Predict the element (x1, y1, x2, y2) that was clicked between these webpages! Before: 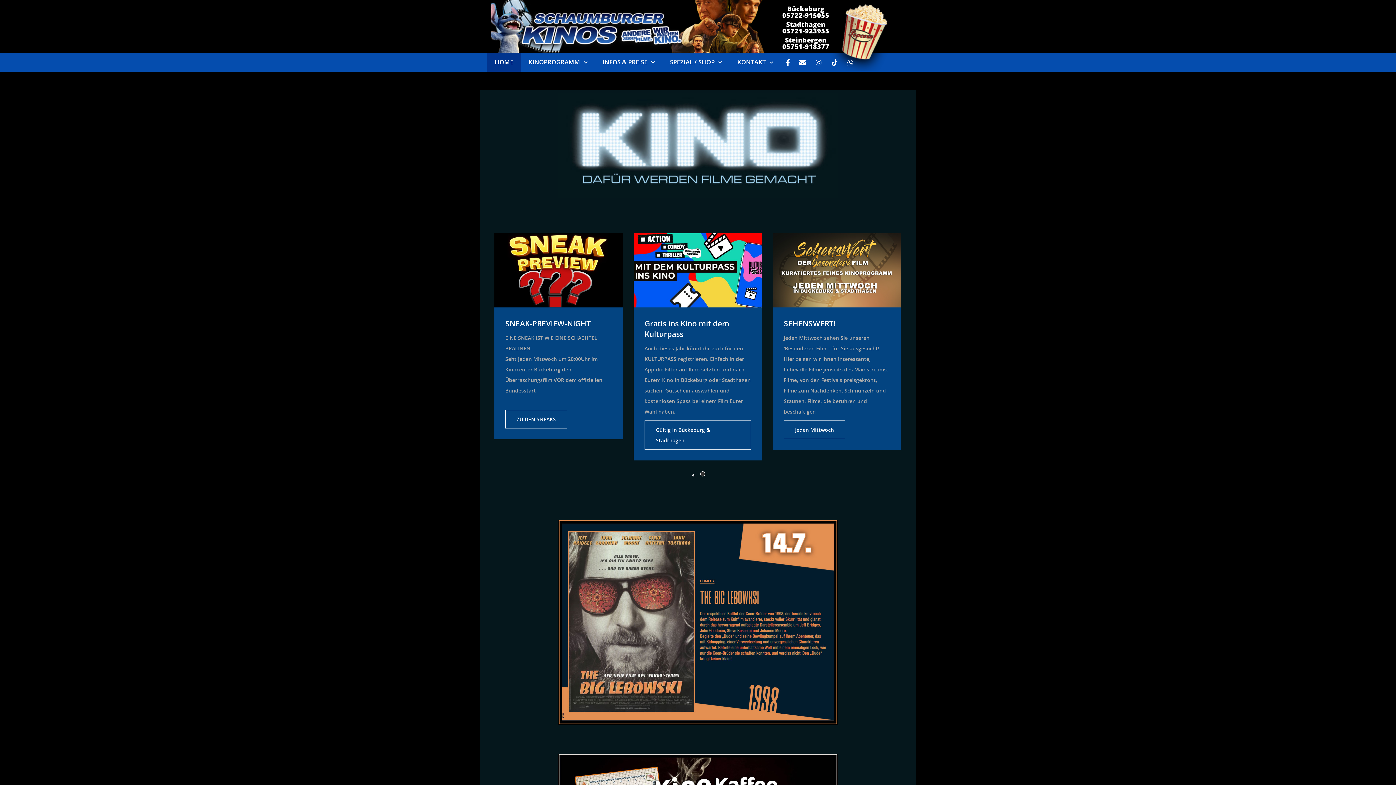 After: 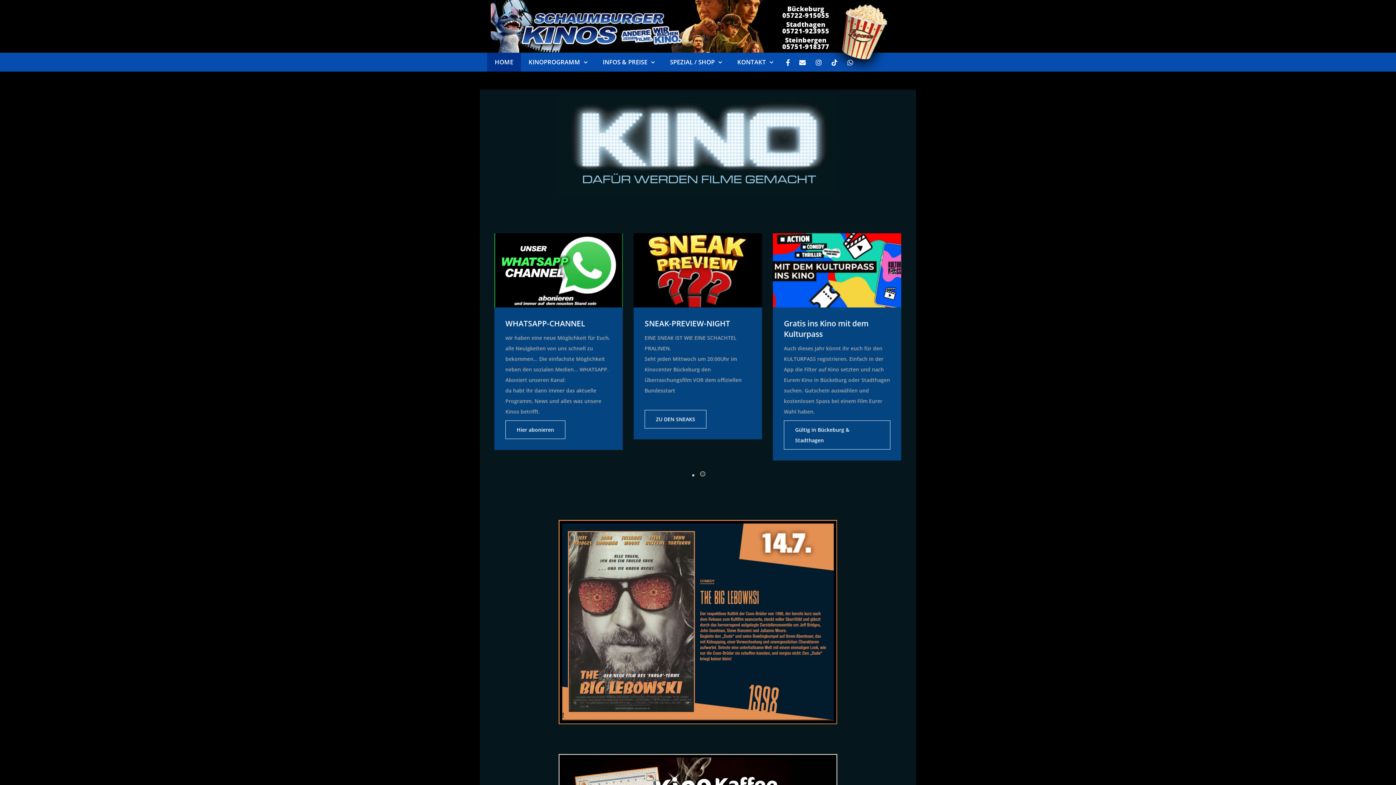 Action: bbox: (701, 474, 704, 476)